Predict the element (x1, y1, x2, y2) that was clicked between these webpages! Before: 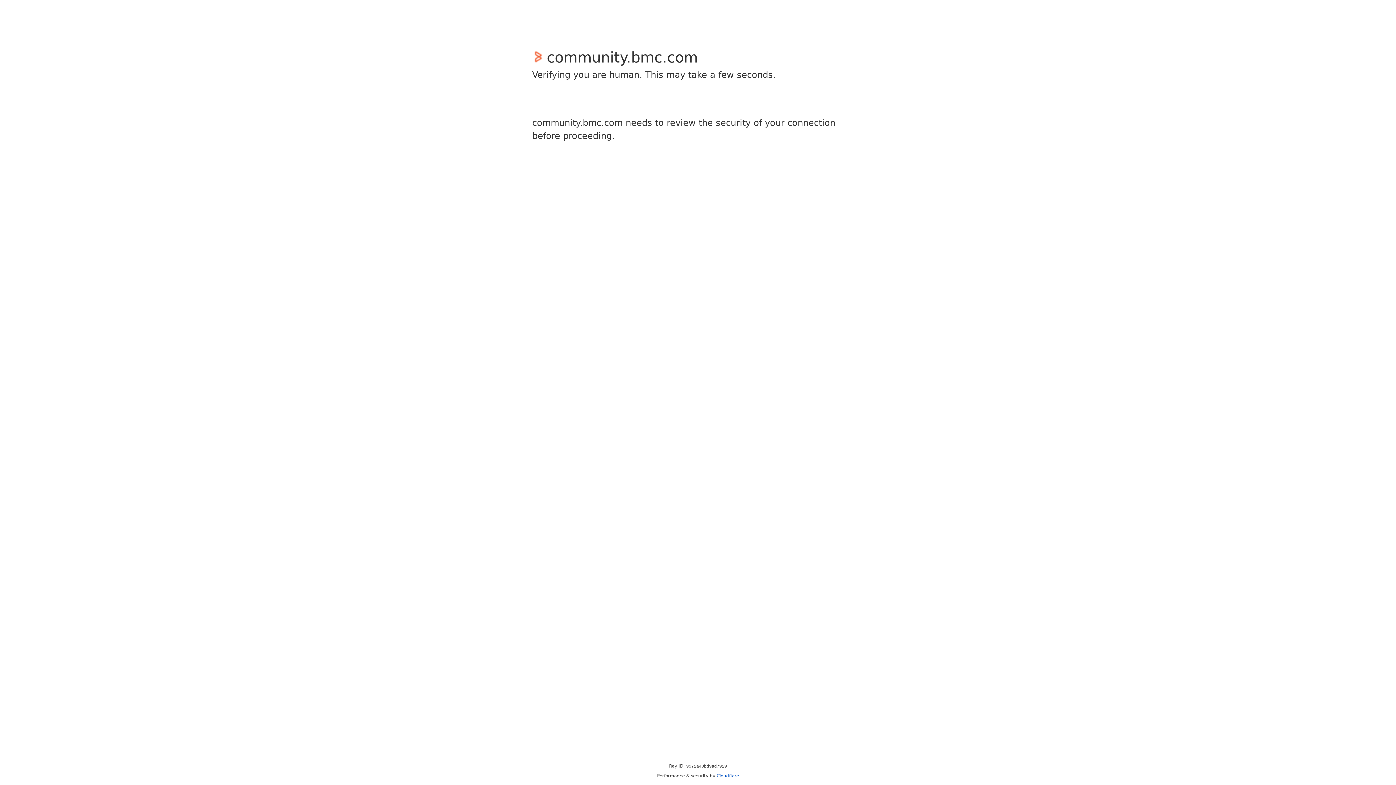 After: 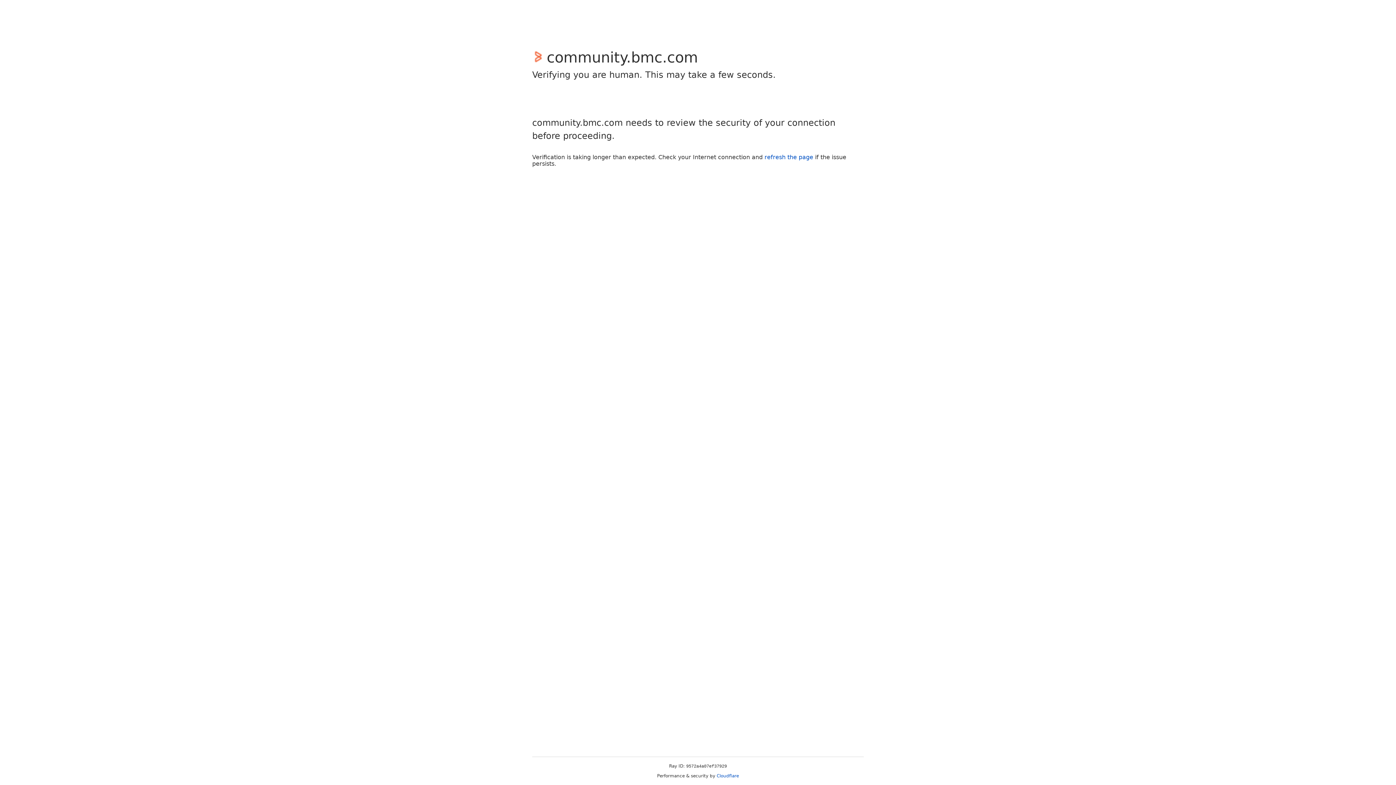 Action: bbox: (716, 773, 739, 778) label: Cloudflare